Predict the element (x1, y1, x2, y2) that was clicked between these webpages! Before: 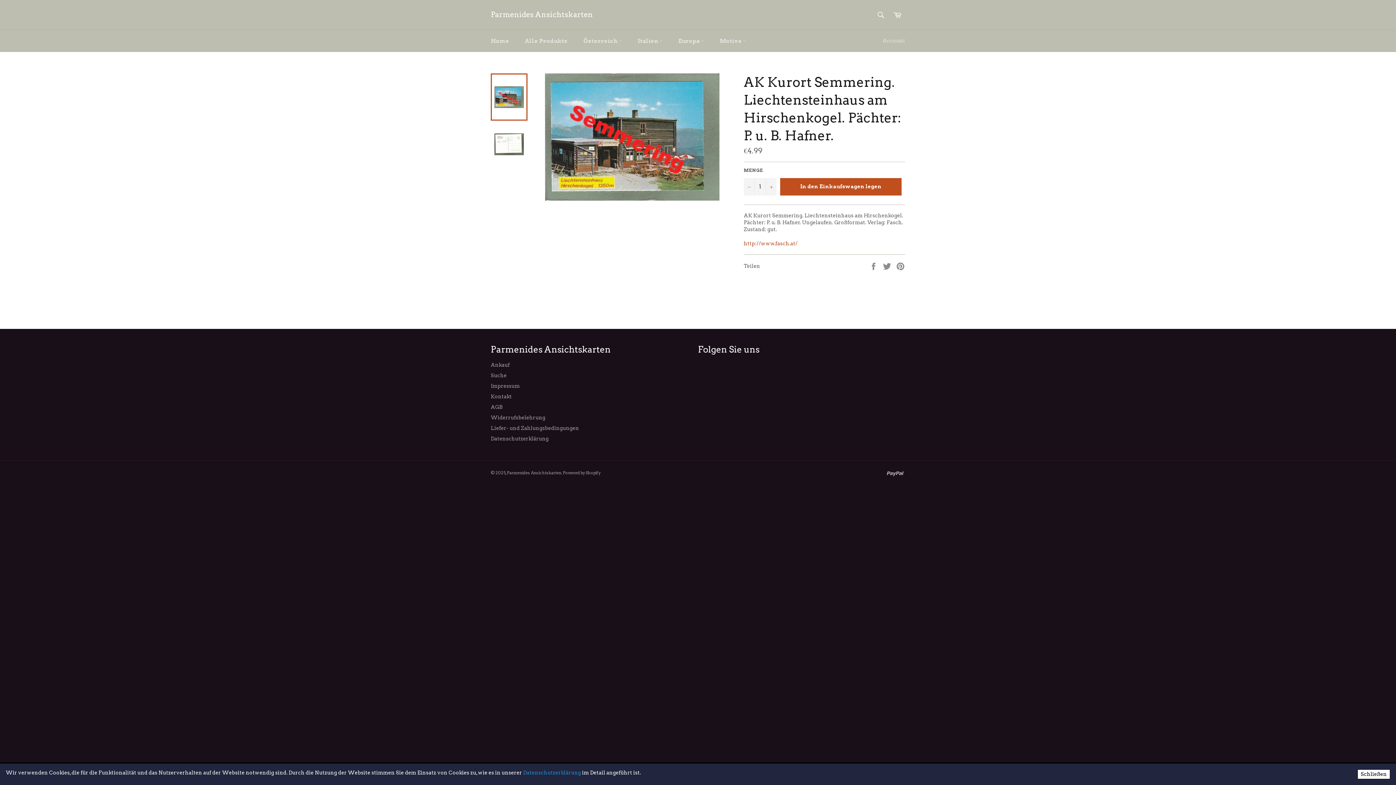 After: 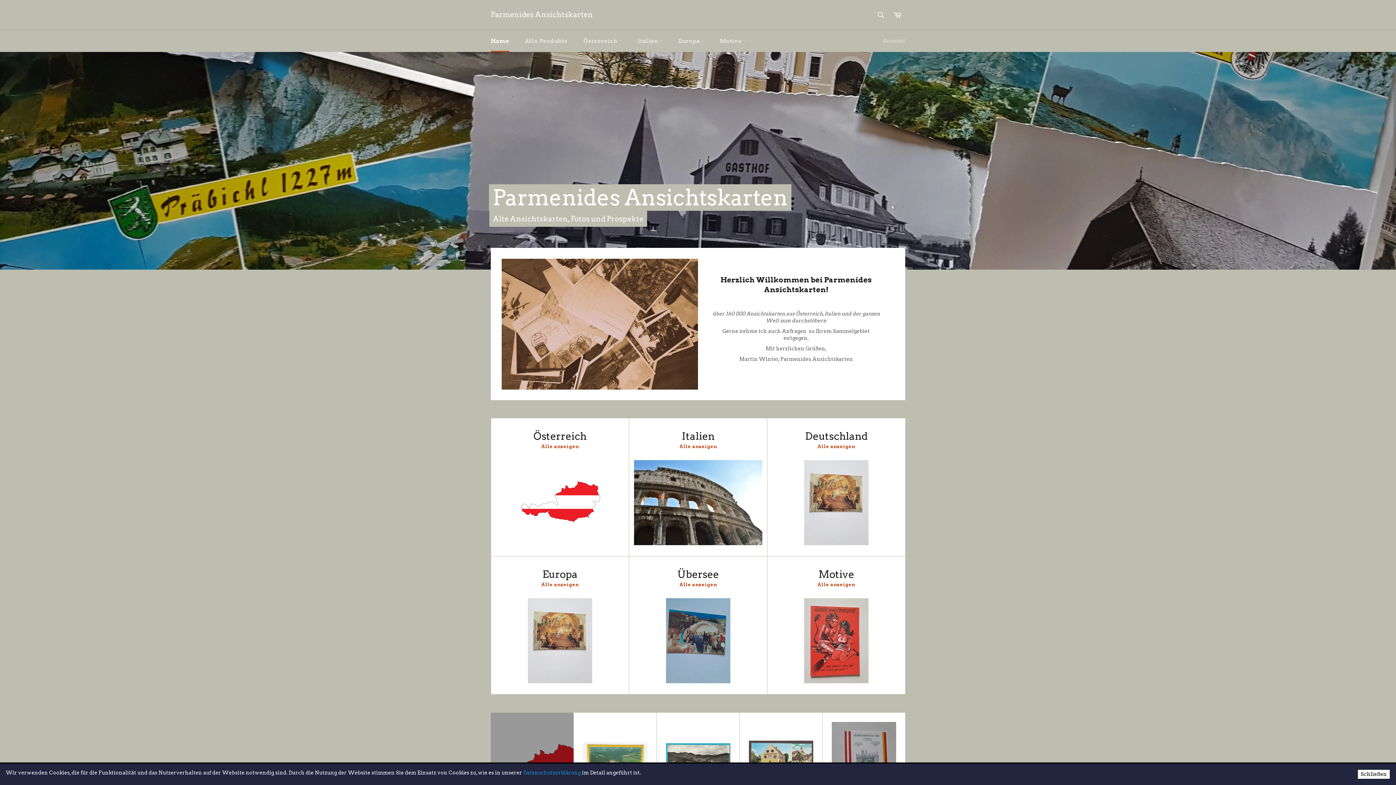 Action: bbox: (483, 30, 516, 52) label: Home